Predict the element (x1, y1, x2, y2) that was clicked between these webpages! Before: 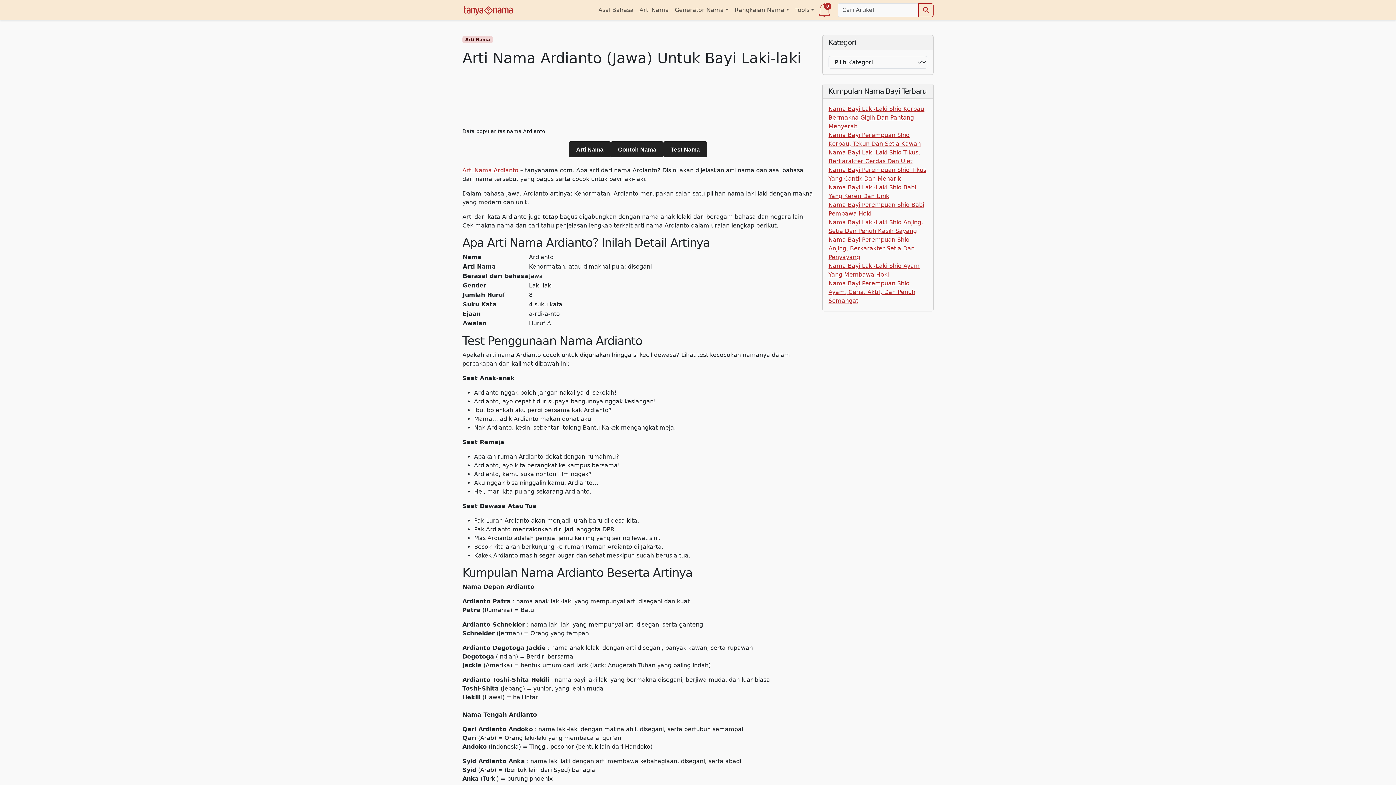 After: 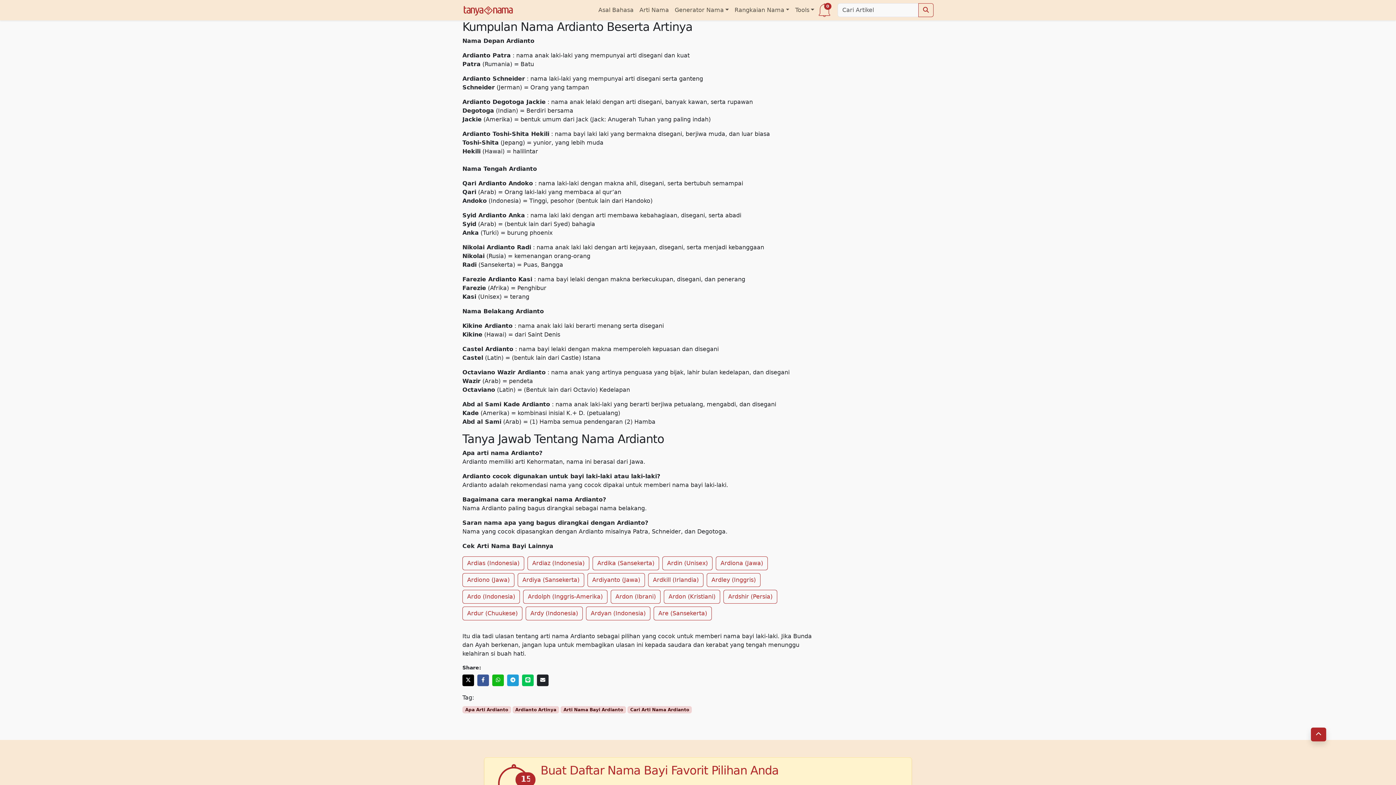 Action: bbox: (610, 141, 663, 157) label: Contoh Nama